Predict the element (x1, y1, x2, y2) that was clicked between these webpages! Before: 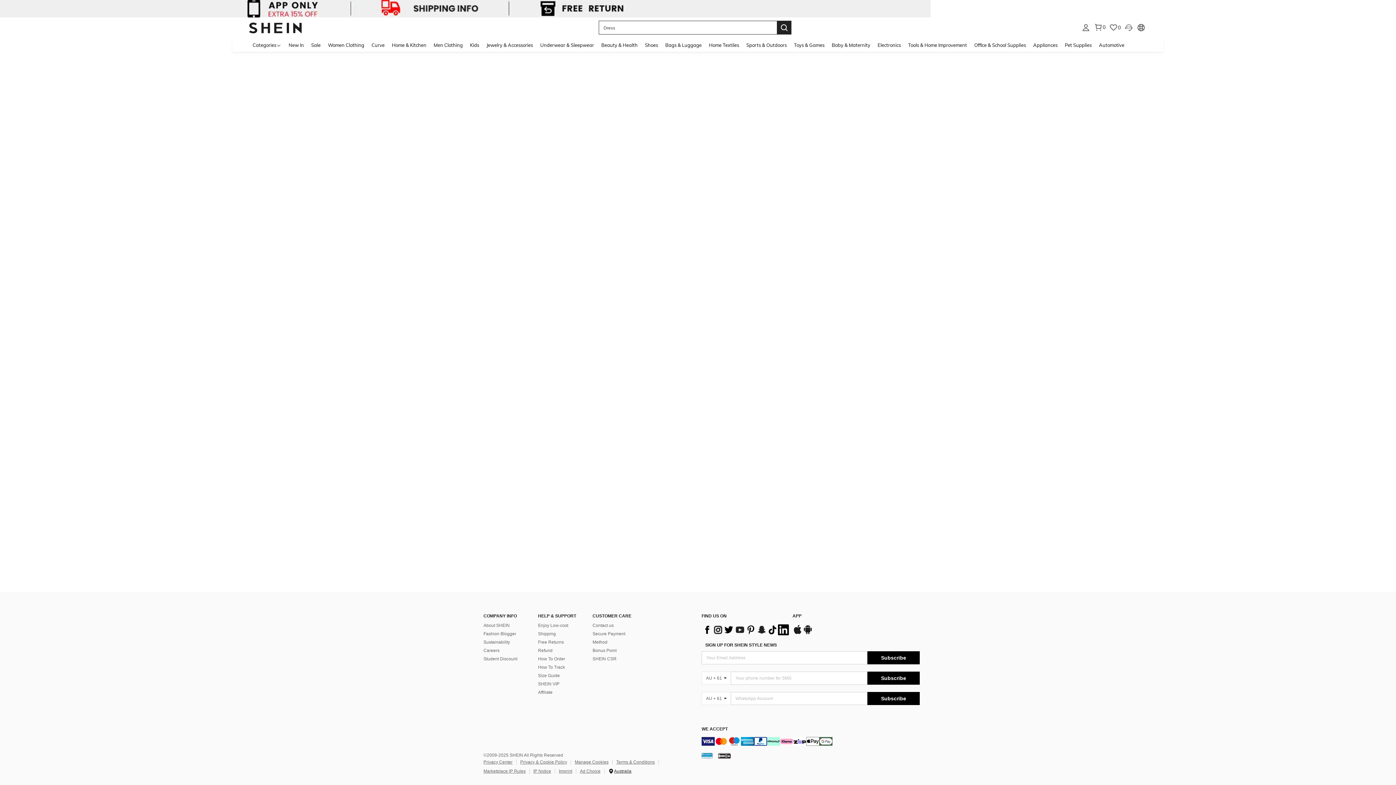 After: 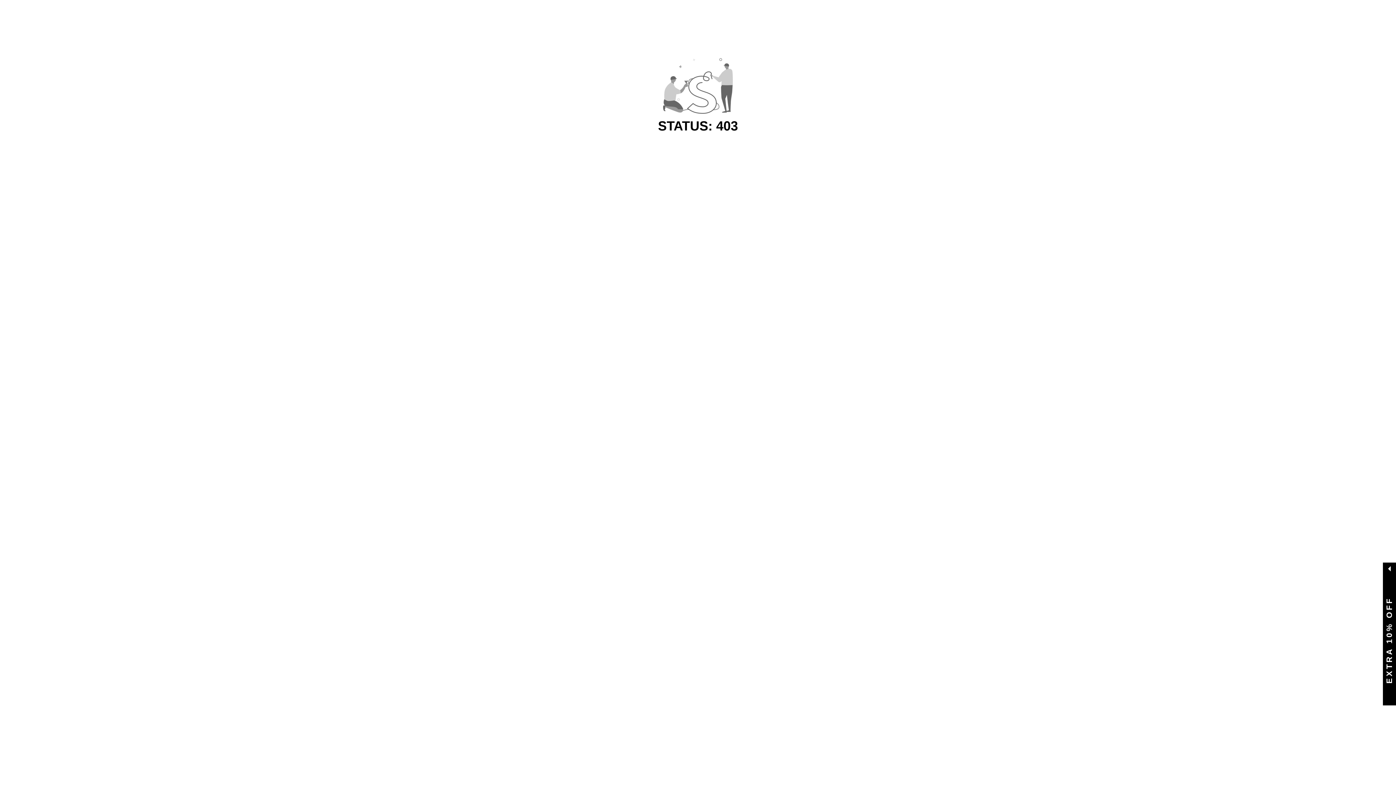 Action: label: Kids bbox: (466, 37, 482, 52)